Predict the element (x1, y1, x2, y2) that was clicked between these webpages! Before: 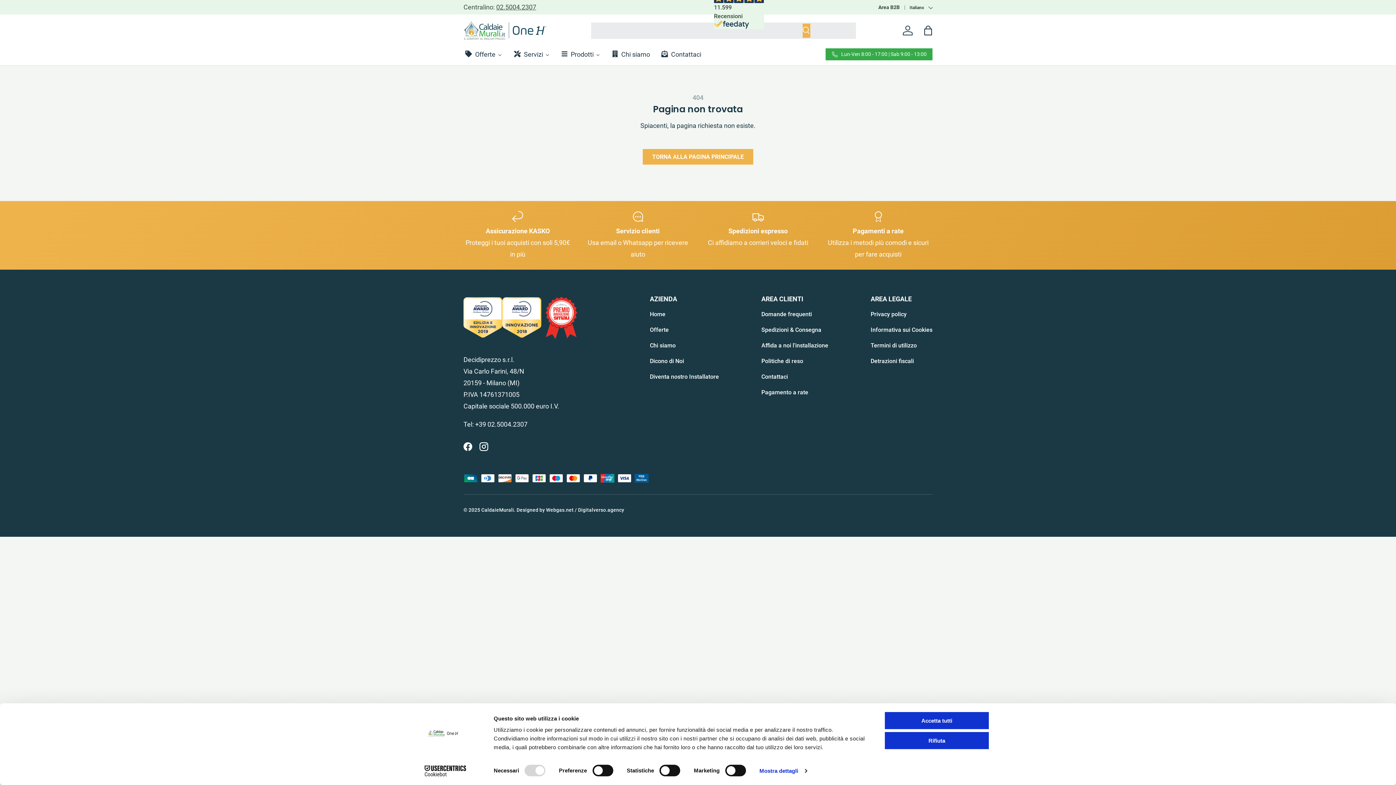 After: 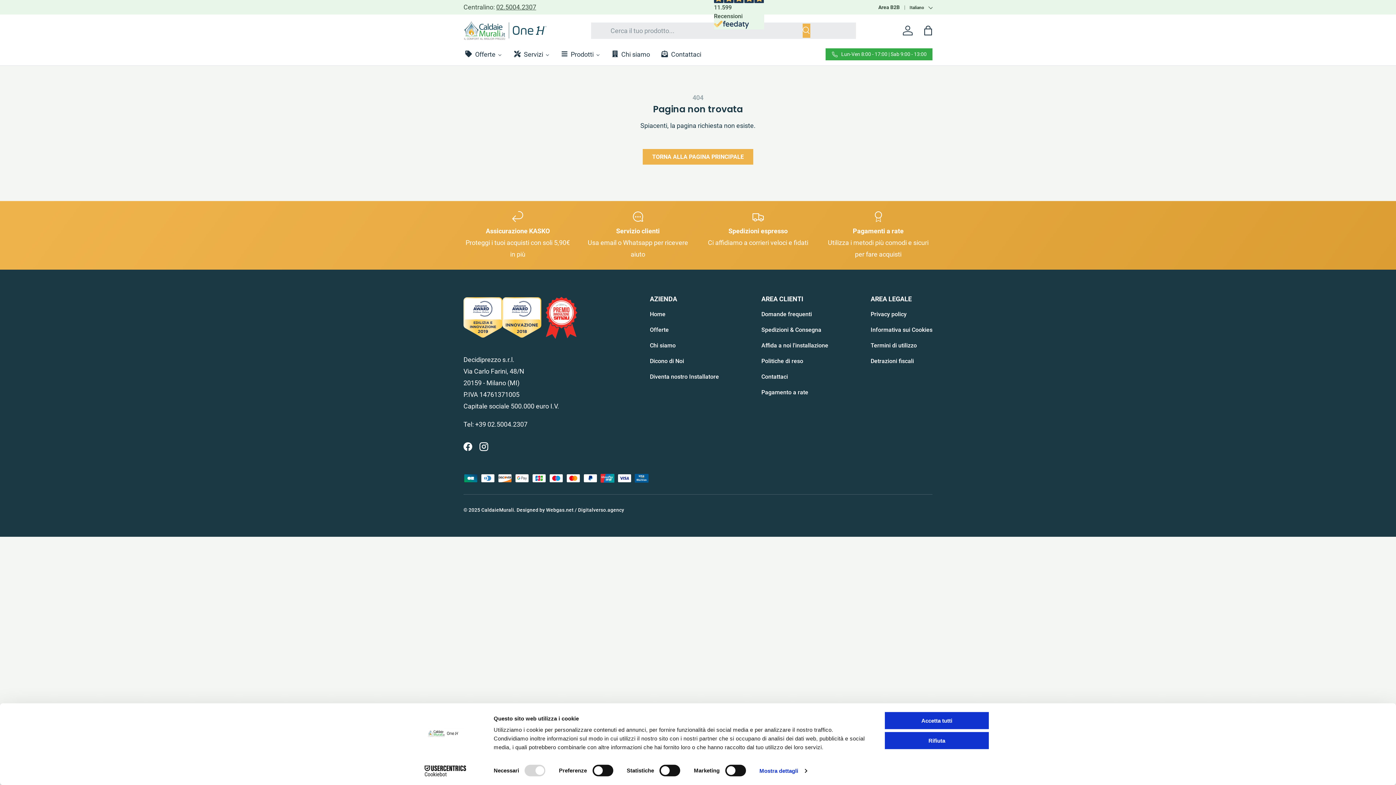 Action: label: Dicono di Noi bbox: (650, 357, 684, 364)